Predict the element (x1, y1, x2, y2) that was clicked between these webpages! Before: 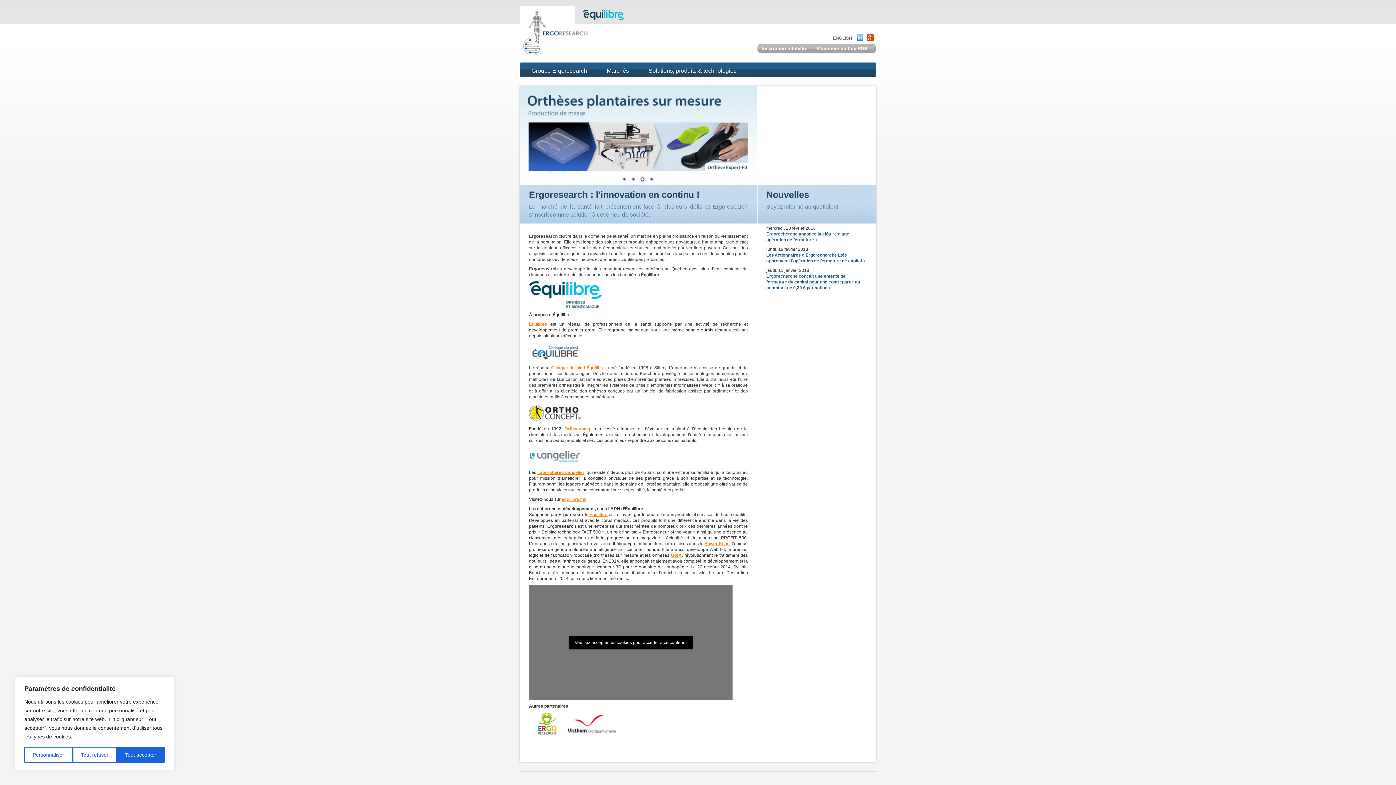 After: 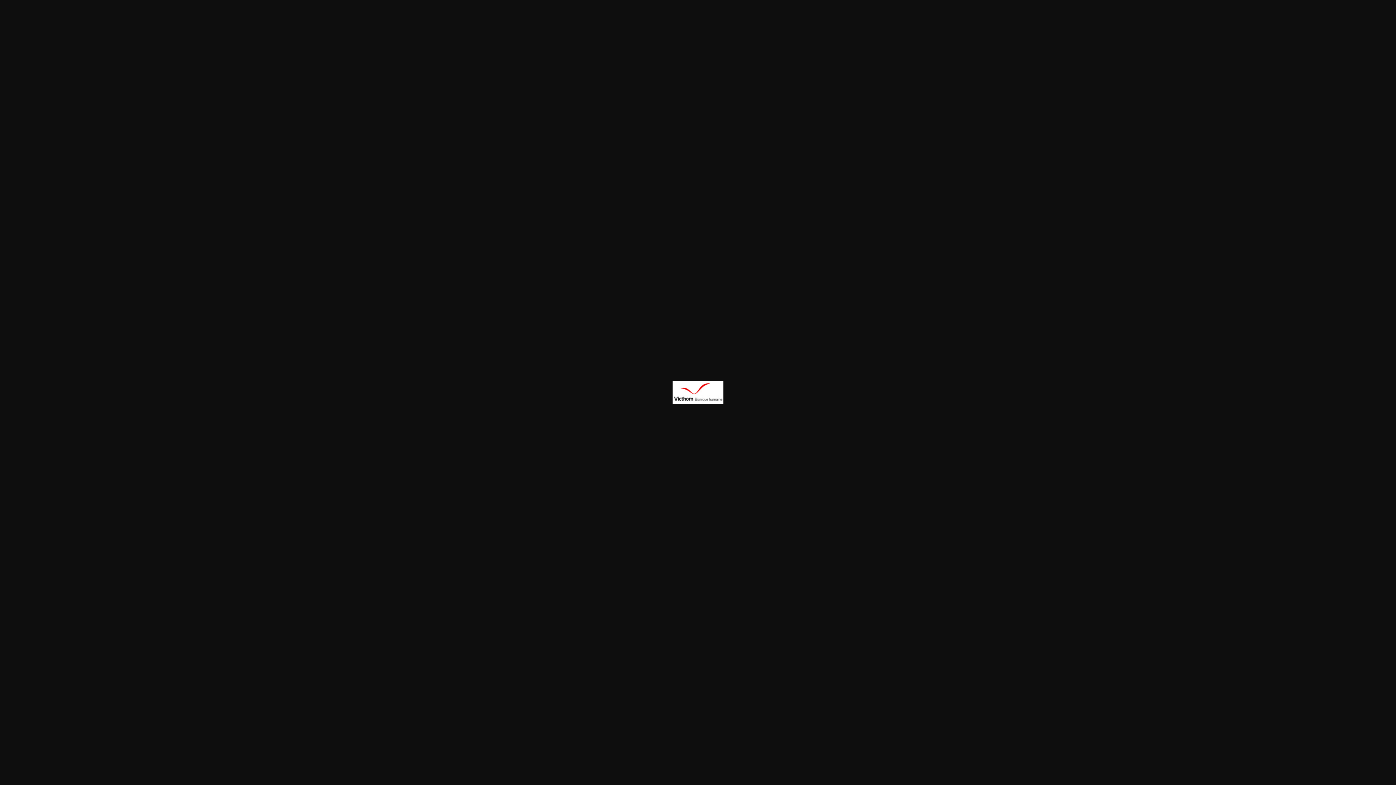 Action: bbox: (566, 721, 617, 726)